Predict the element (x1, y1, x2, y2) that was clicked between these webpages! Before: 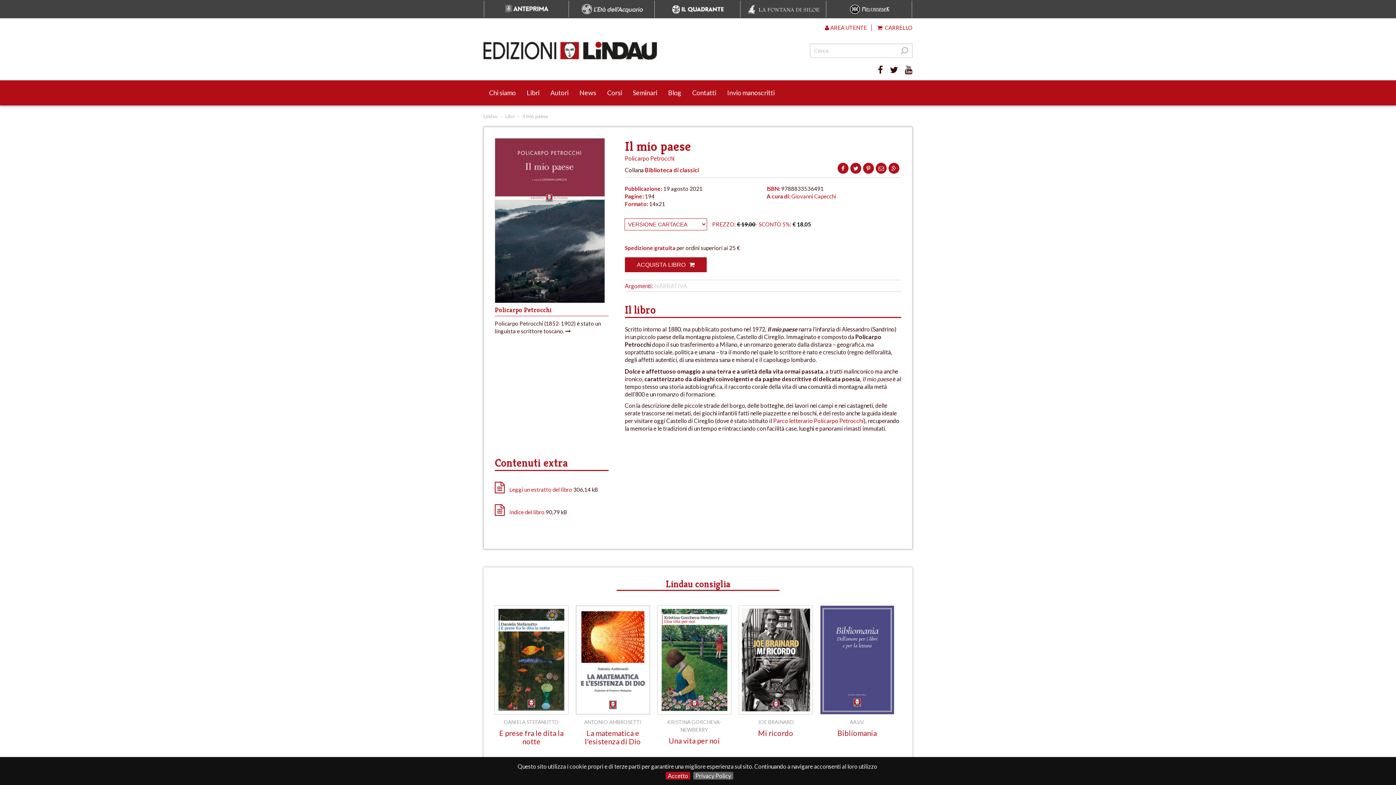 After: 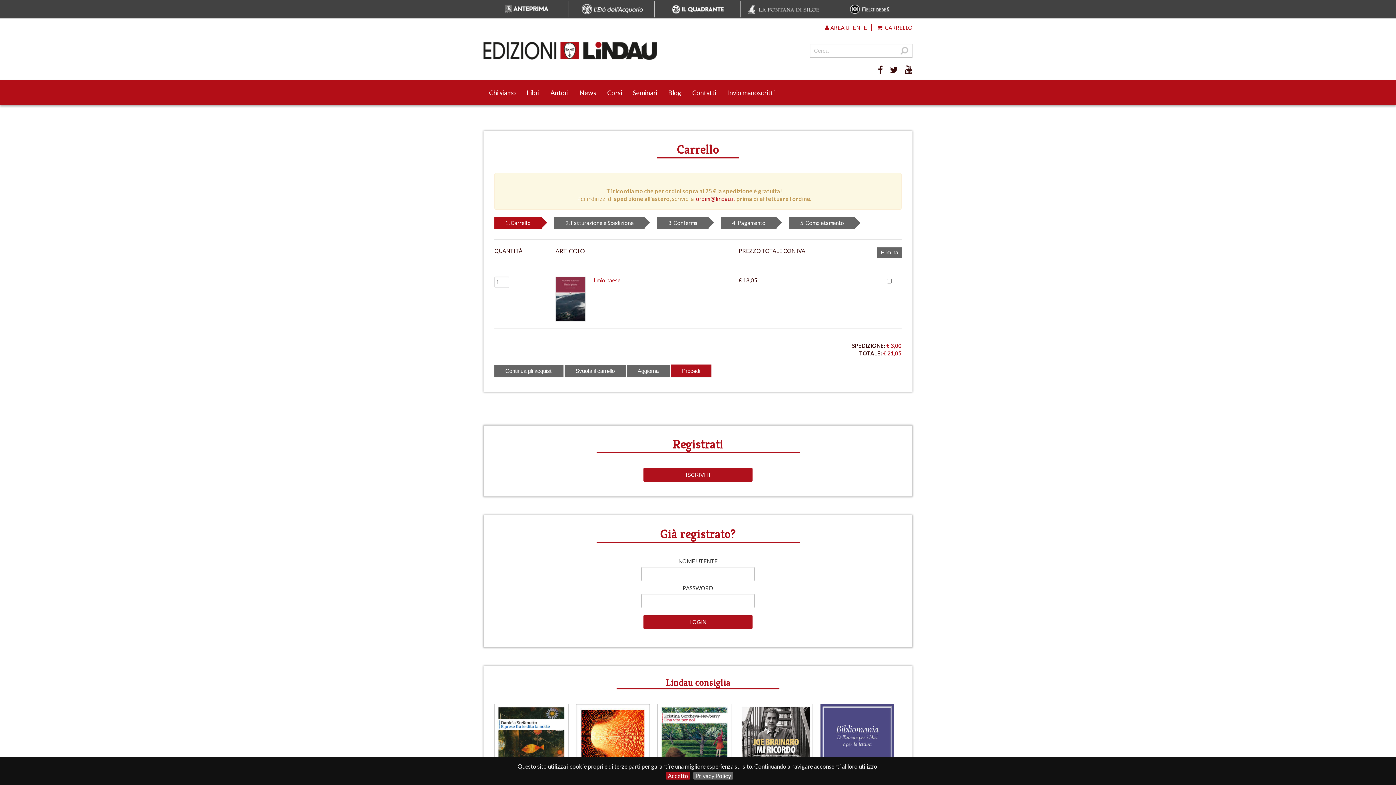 Action: bbox: (625, 257, 706, 272) label: ACQUISTA LIBRO